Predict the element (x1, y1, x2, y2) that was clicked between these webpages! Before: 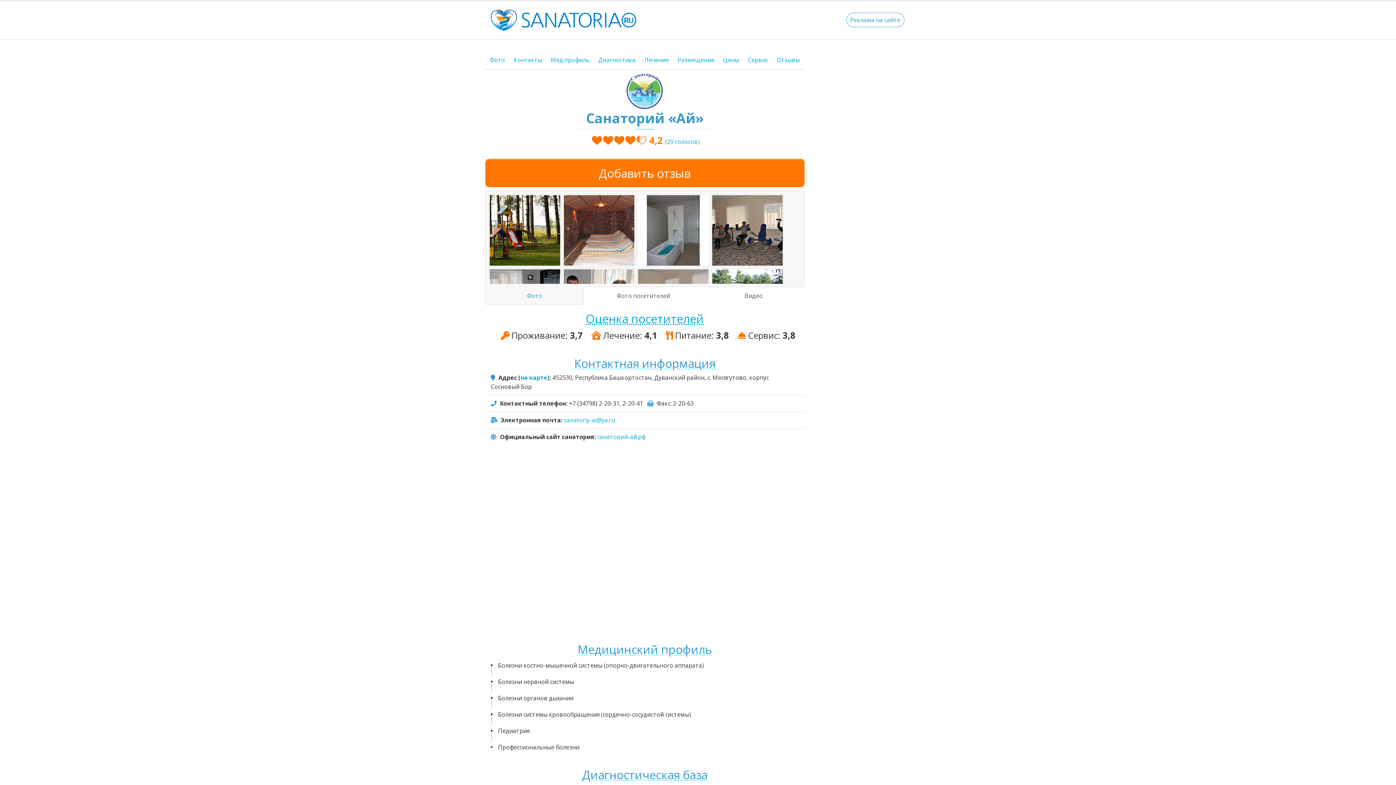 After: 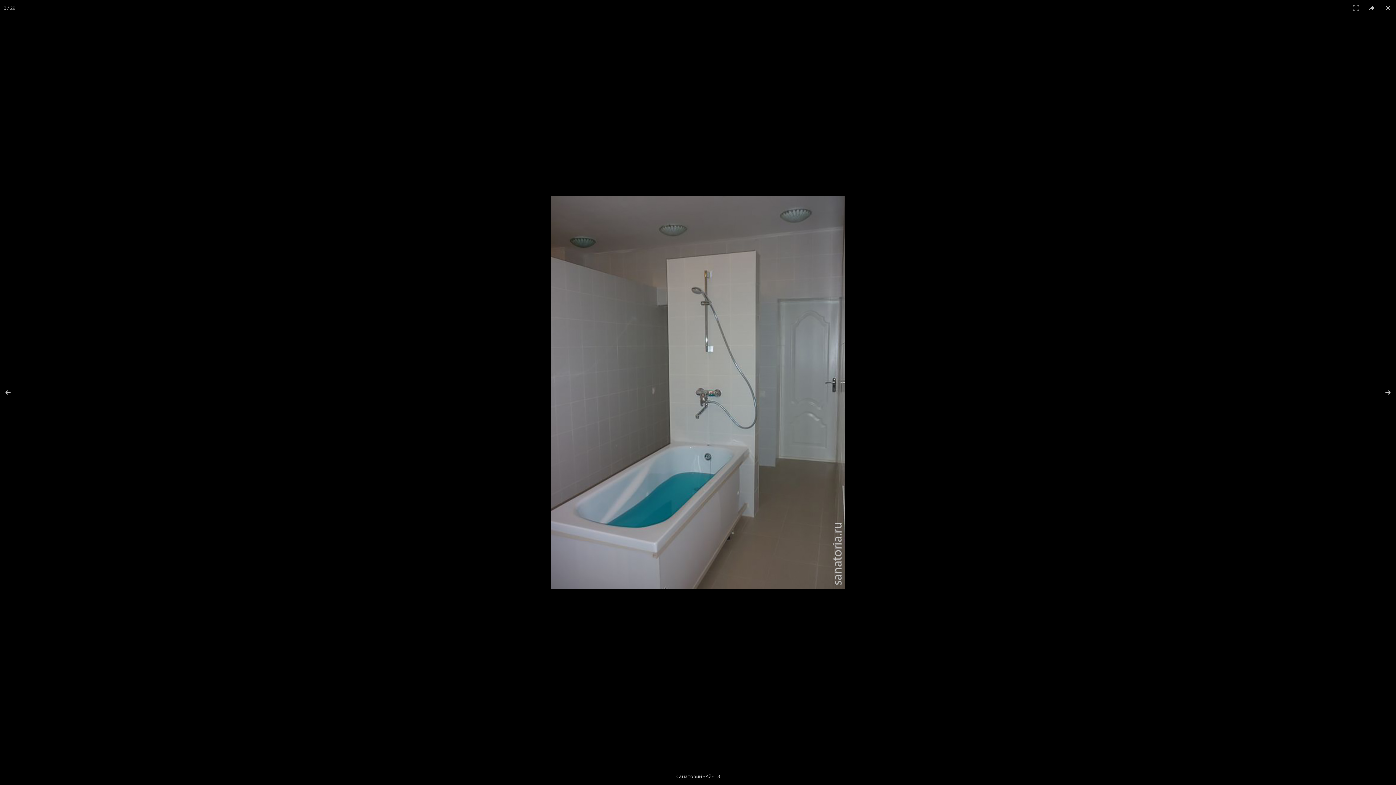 Action: bbox: (637, 225, 709, 233)